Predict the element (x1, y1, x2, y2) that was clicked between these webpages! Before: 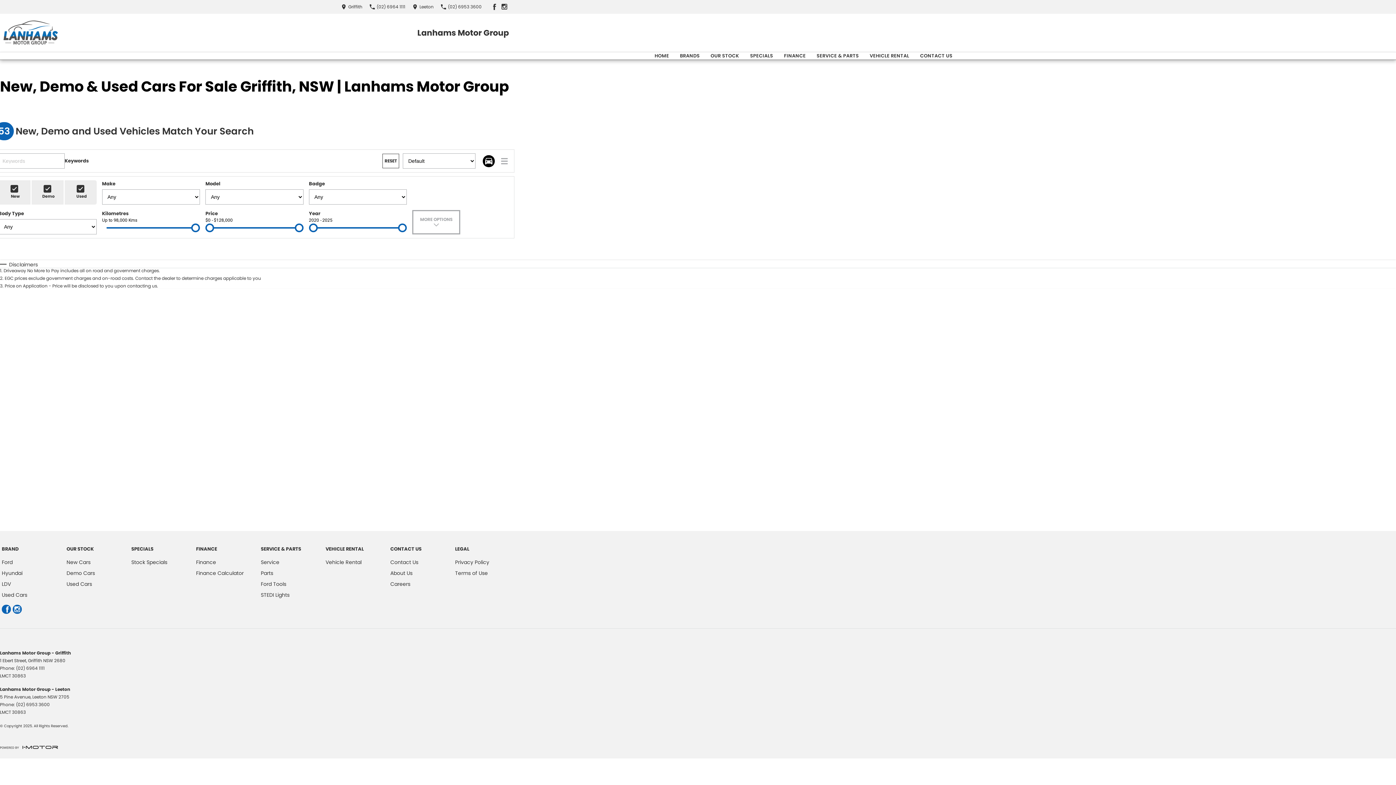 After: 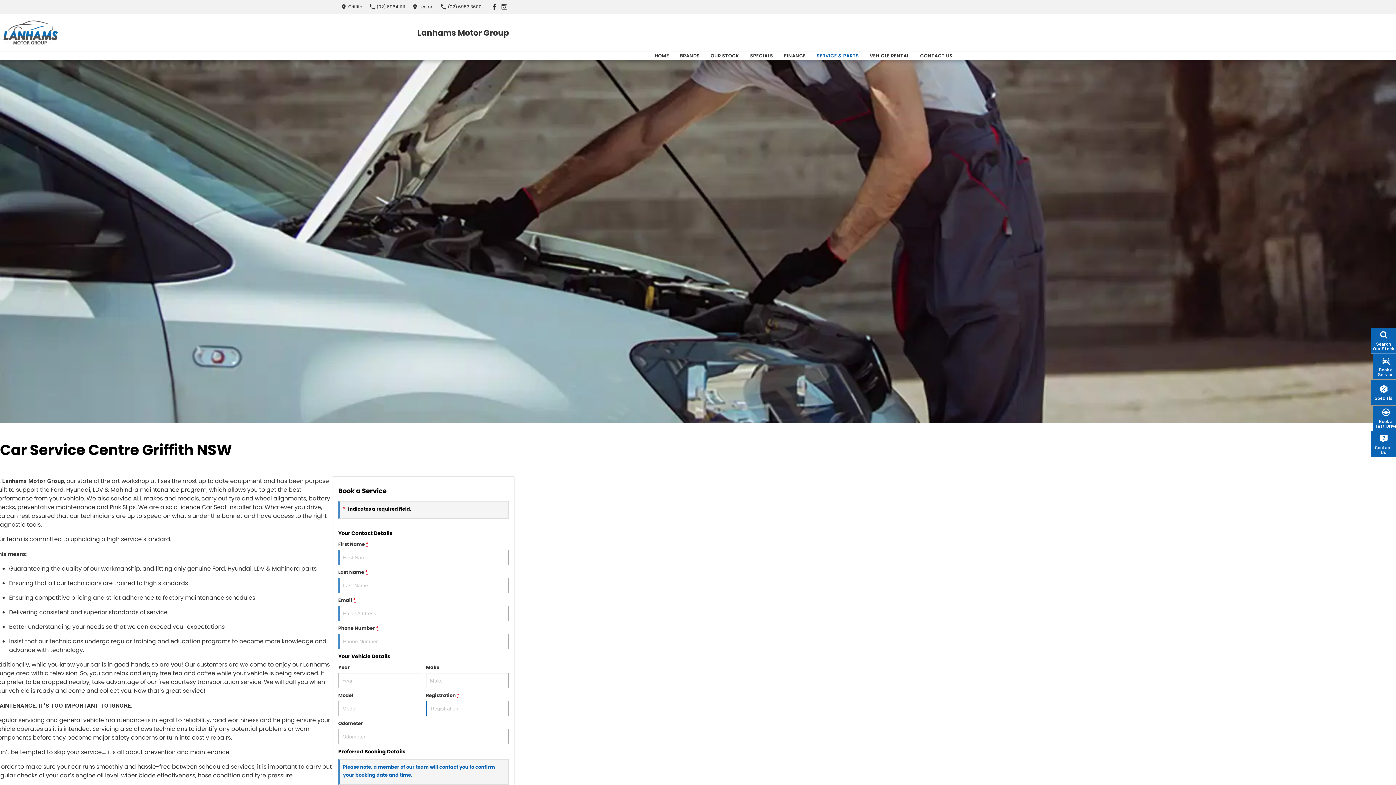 Action: label: Service & Parts bbox: (816, 52, 859, 59)